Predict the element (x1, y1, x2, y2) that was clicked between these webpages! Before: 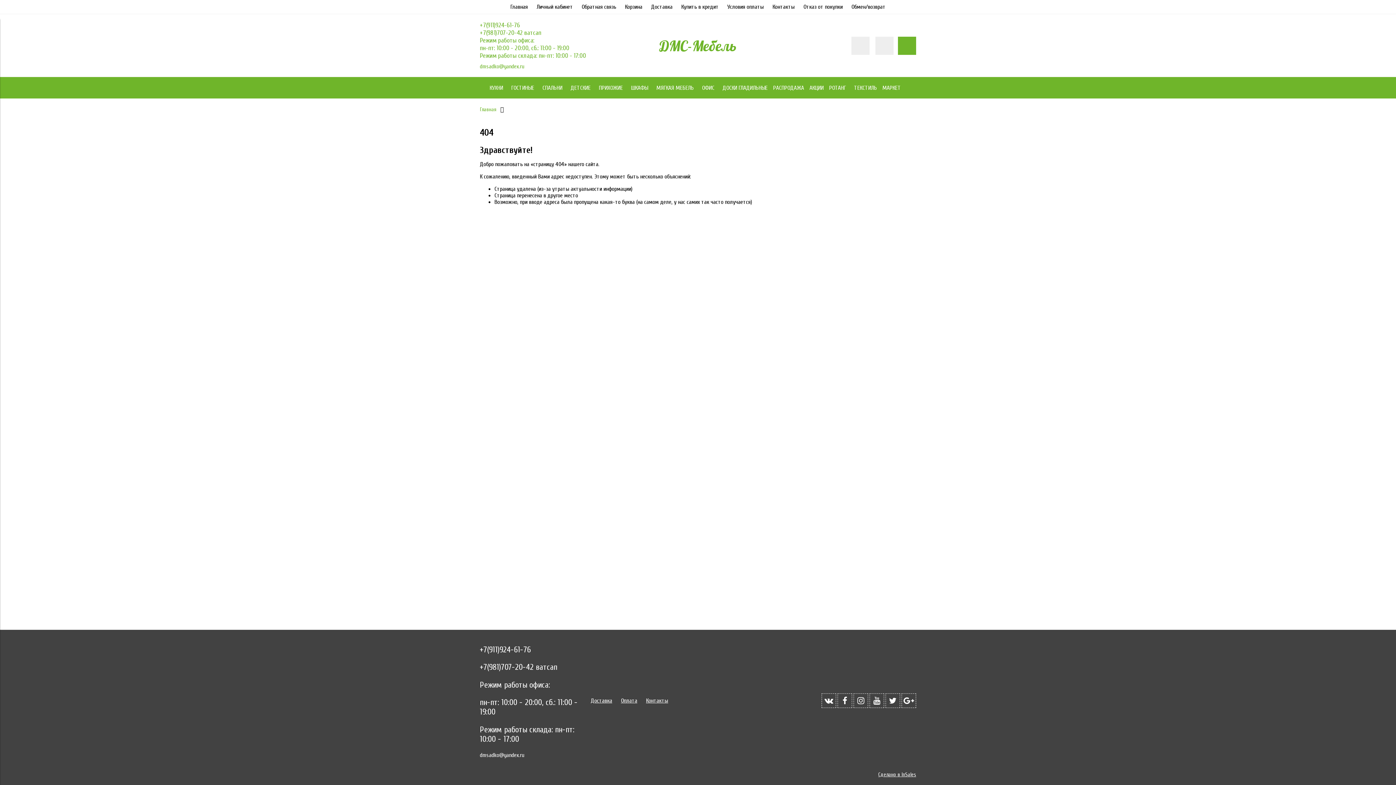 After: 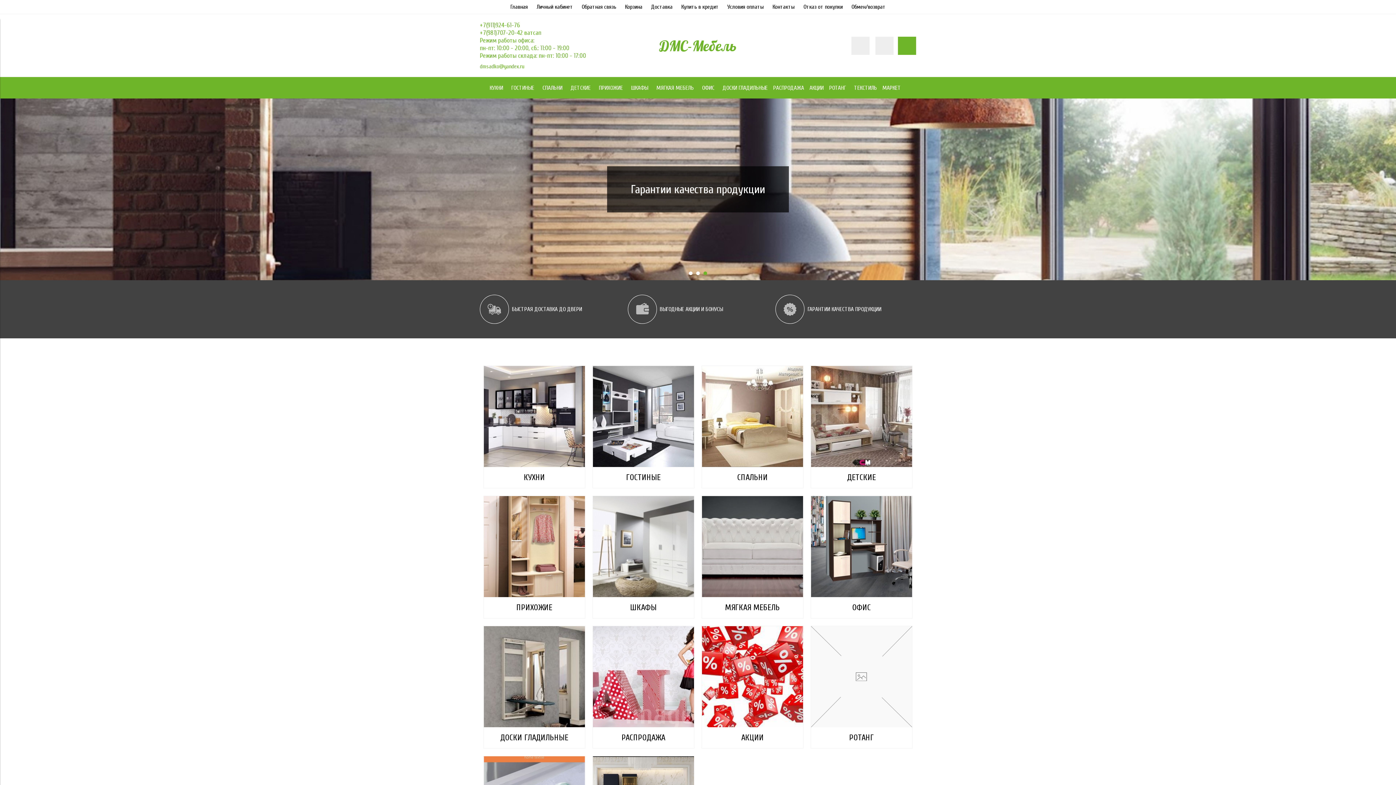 Action: label: Главная bbox: (510, 3, 528, 10)